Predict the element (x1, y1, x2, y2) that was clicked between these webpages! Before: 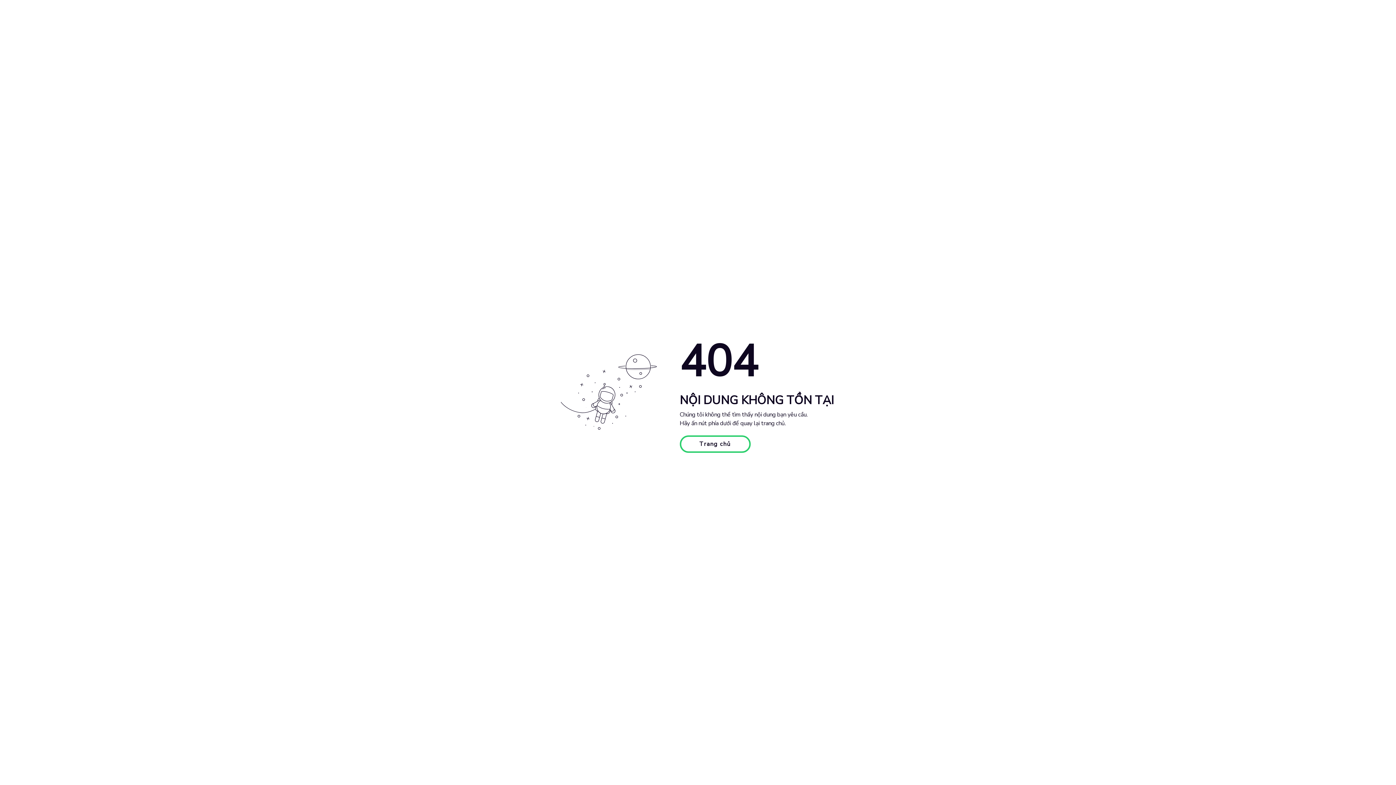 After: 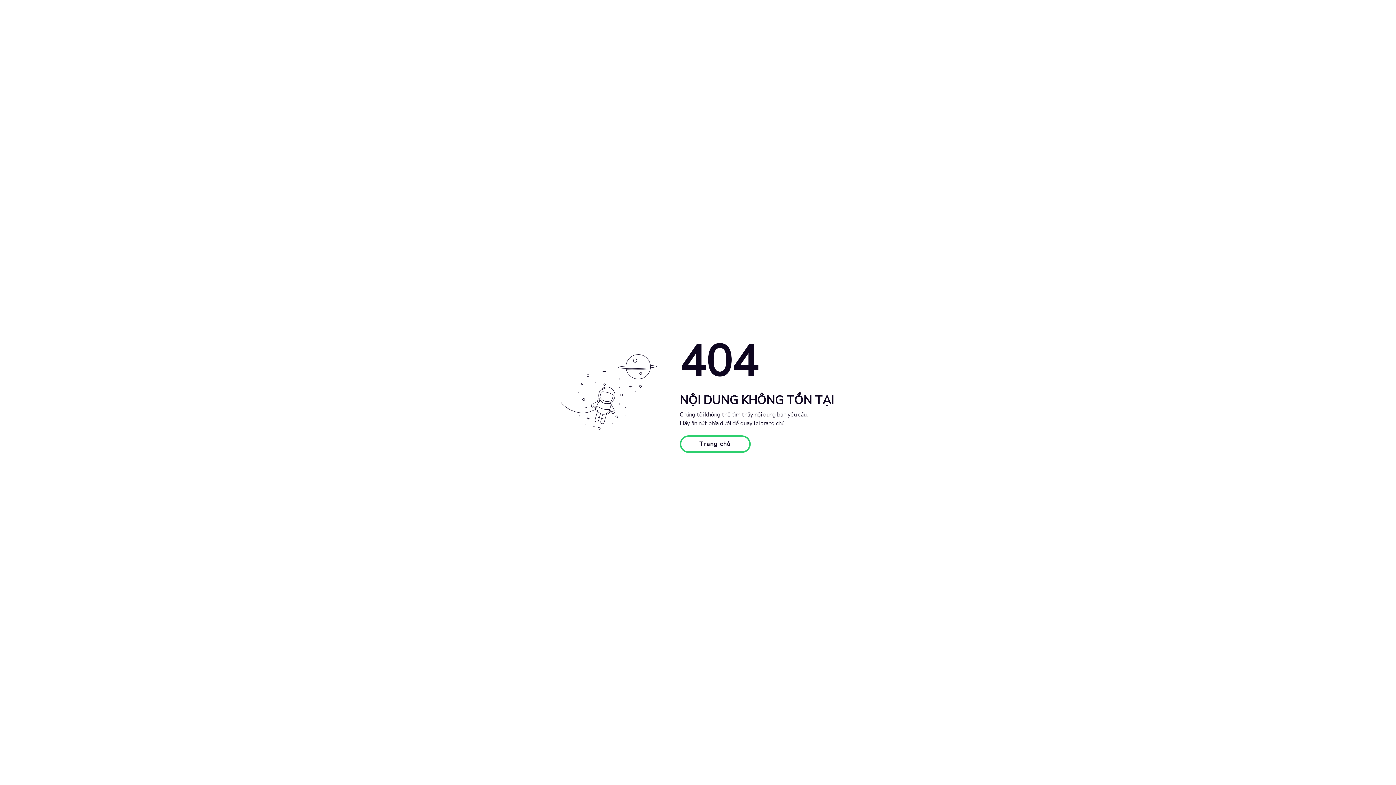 Action: label: Trang chủ bbox: (679, 435, 750, 453)